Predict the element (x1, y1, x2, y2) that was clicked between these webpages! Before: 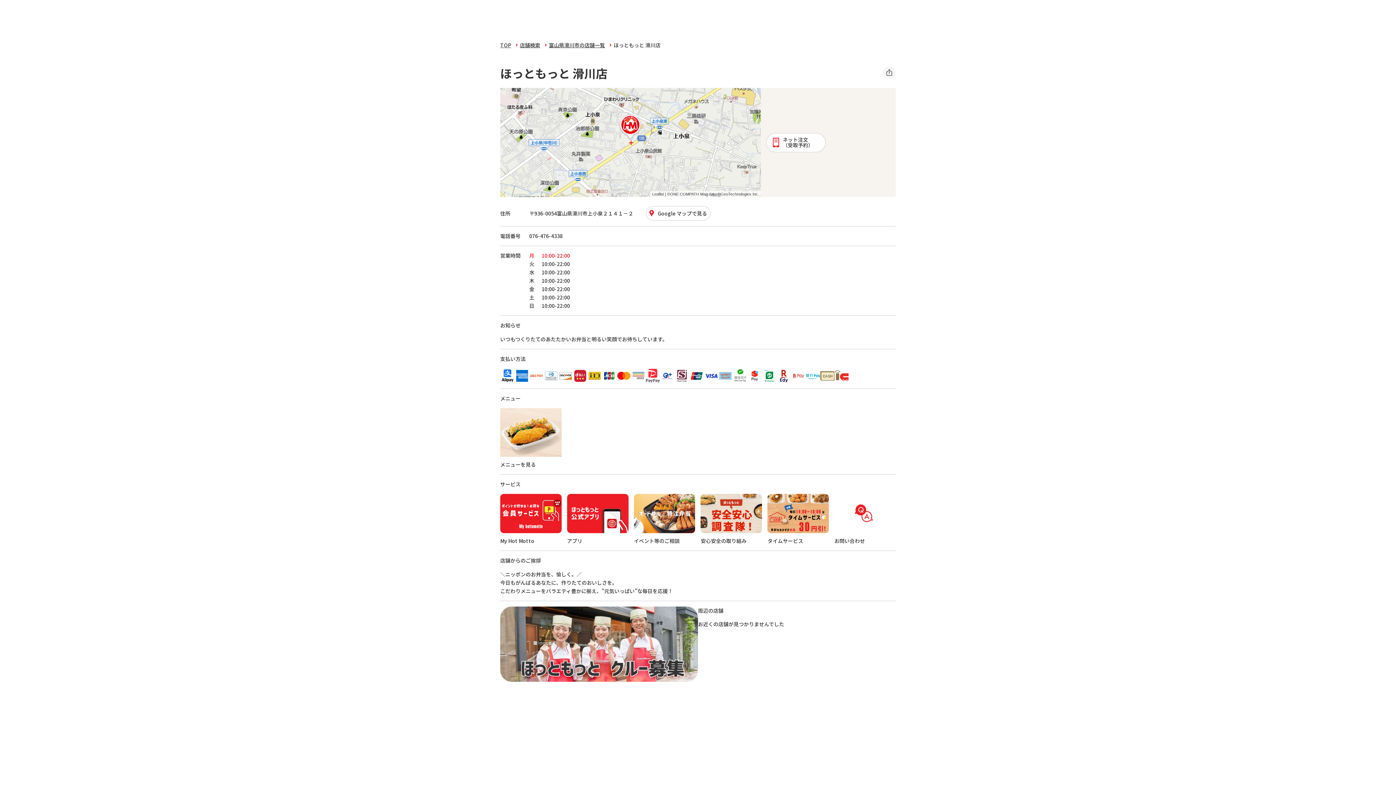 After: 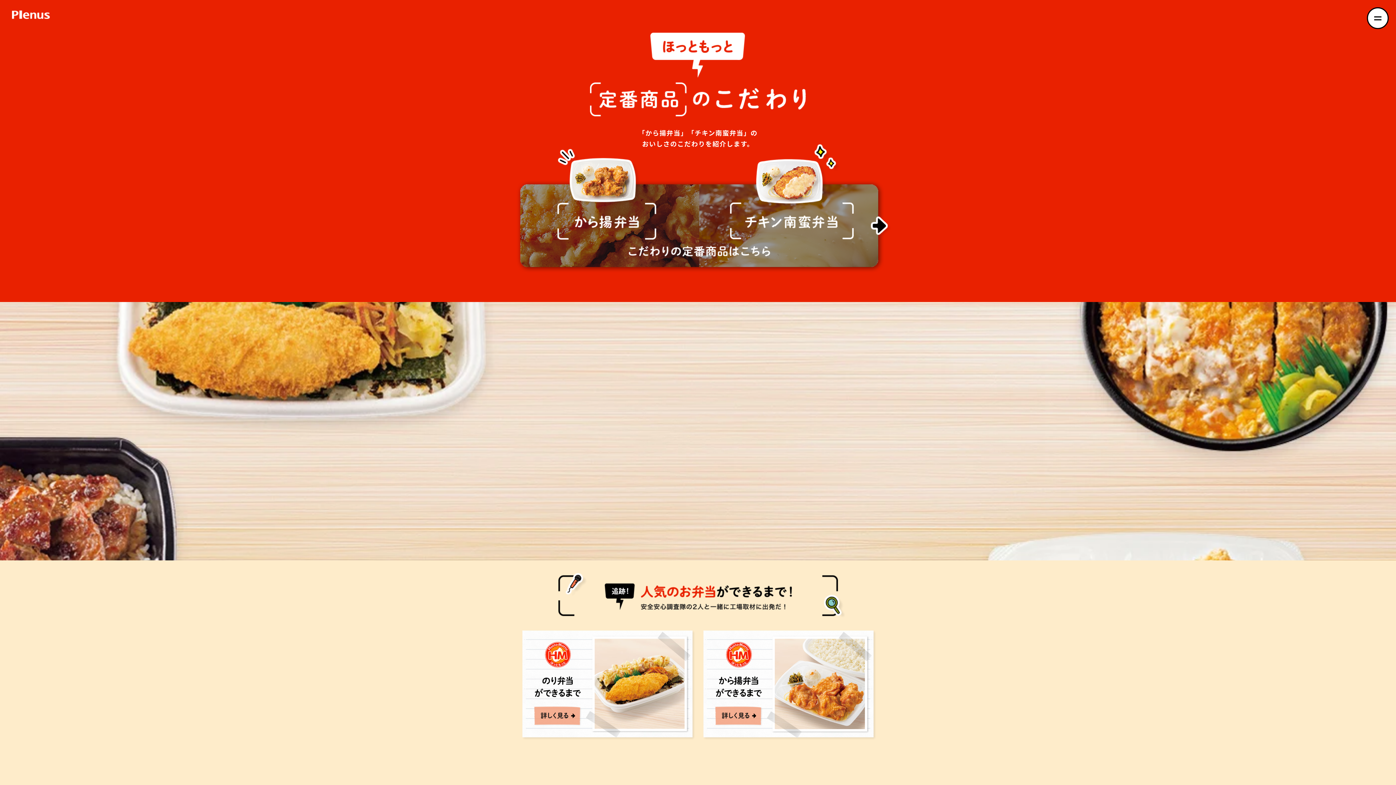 Action: label: 安心安全の取り組み bbox: (700, 494, 762, 545)